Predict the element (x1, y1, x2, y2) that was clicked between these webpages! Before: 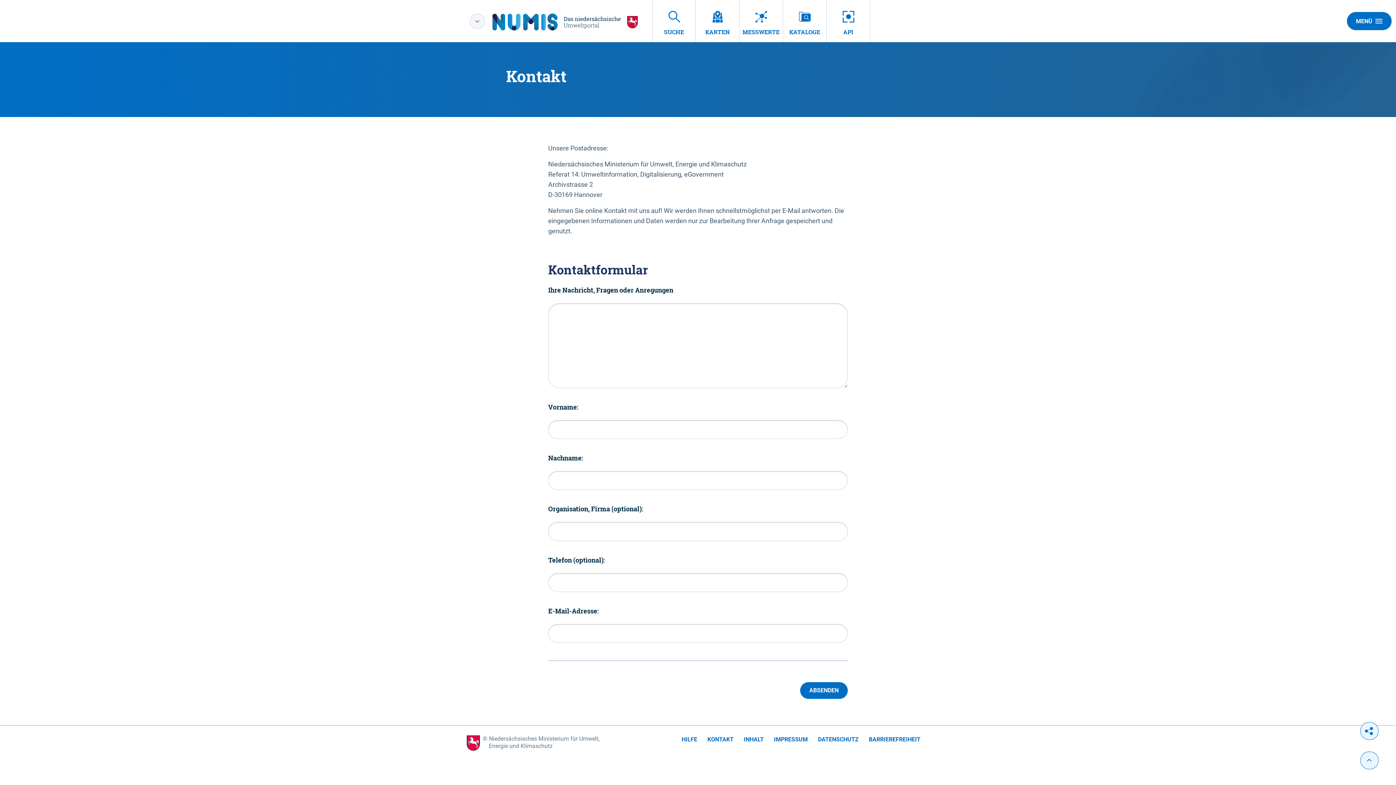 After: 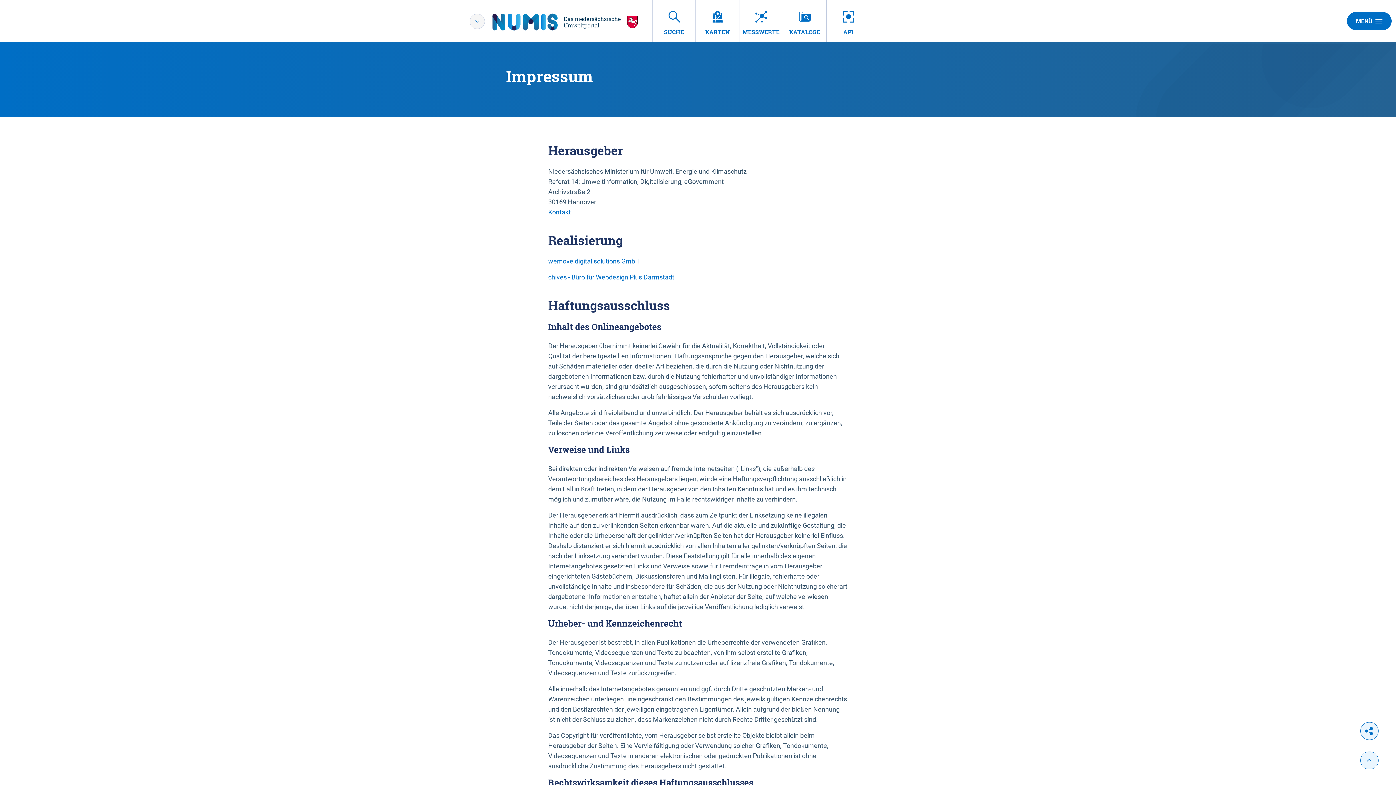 Action: label: IMPRESSUM bbox: (774, 735, 808, 744)